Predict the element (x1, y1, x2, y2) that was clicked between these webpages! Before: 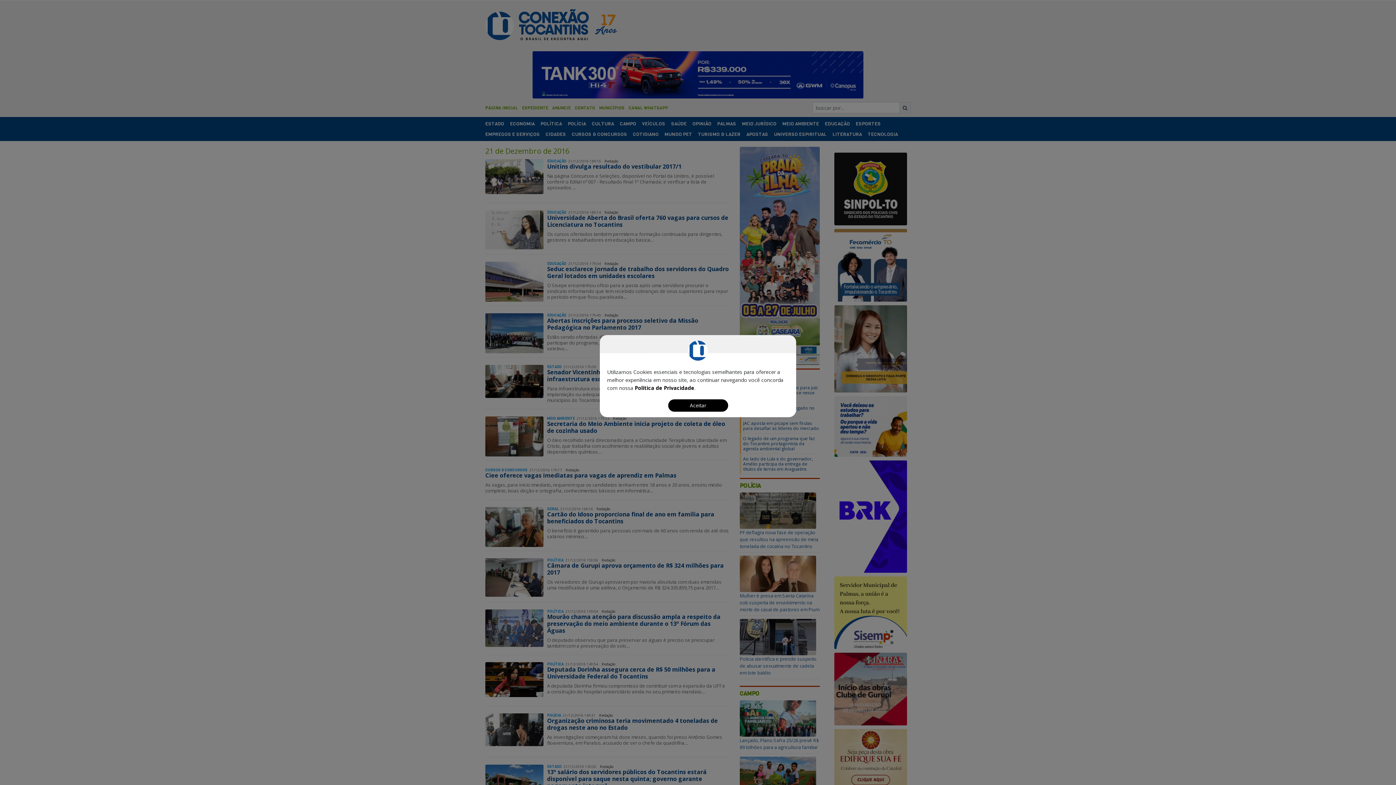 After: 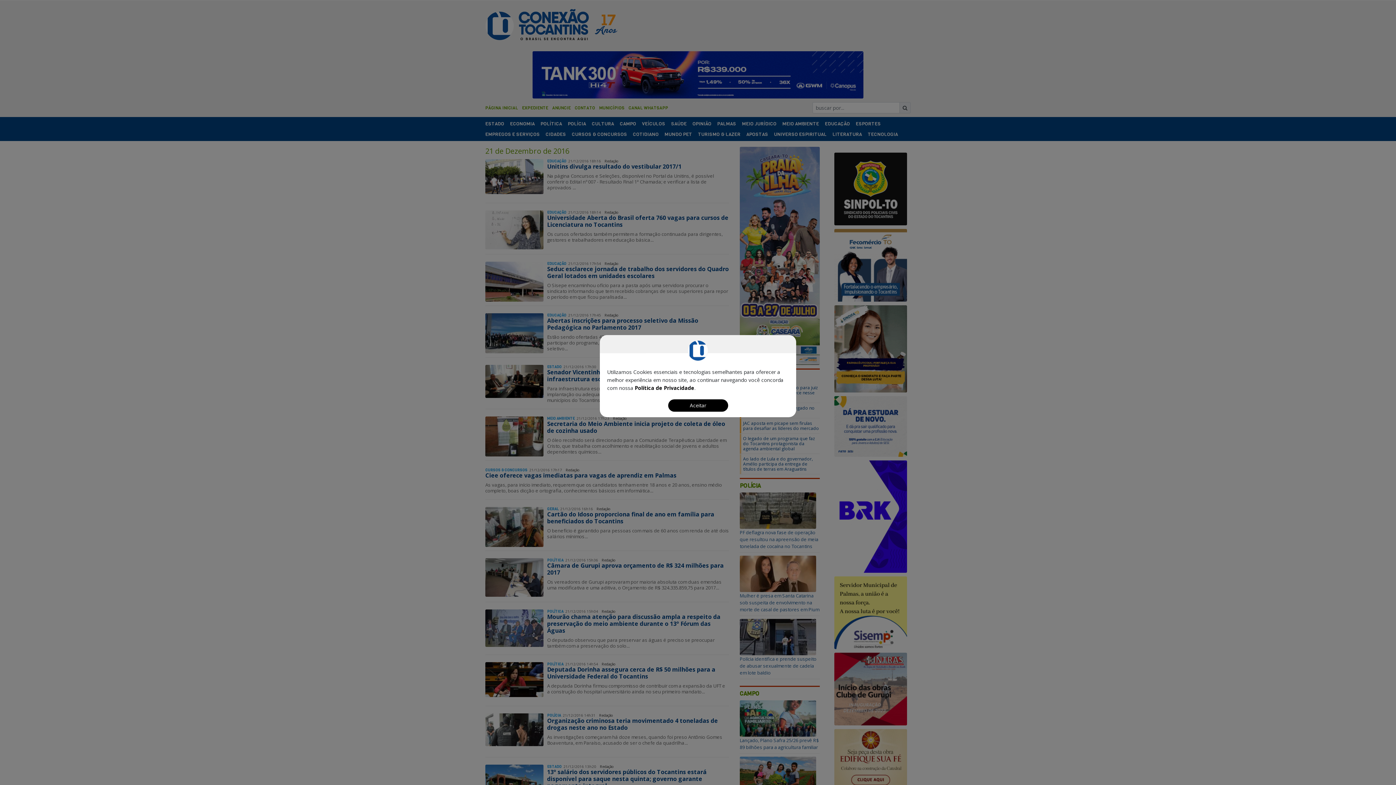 Action: bbox: (634, 384, 694, 391) label: Política de Privacidade